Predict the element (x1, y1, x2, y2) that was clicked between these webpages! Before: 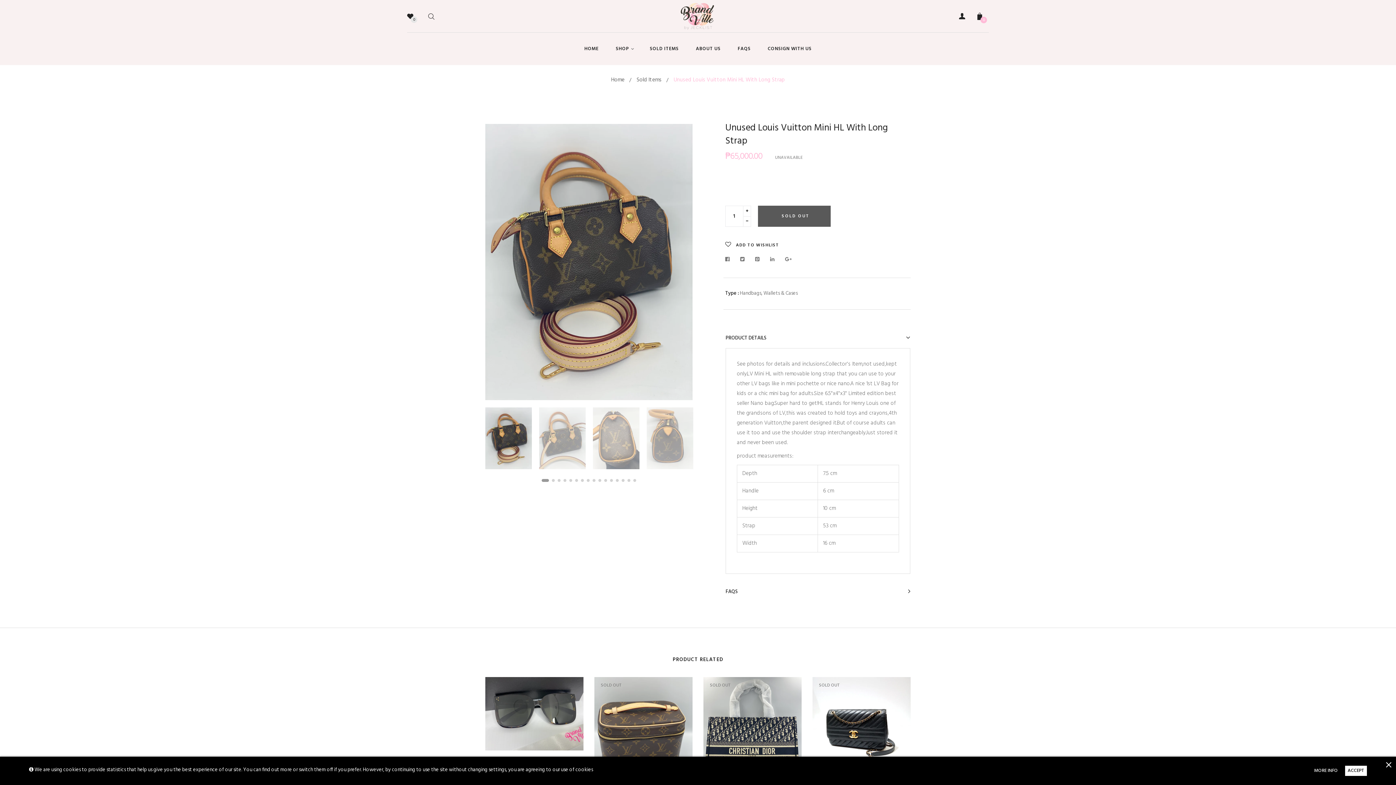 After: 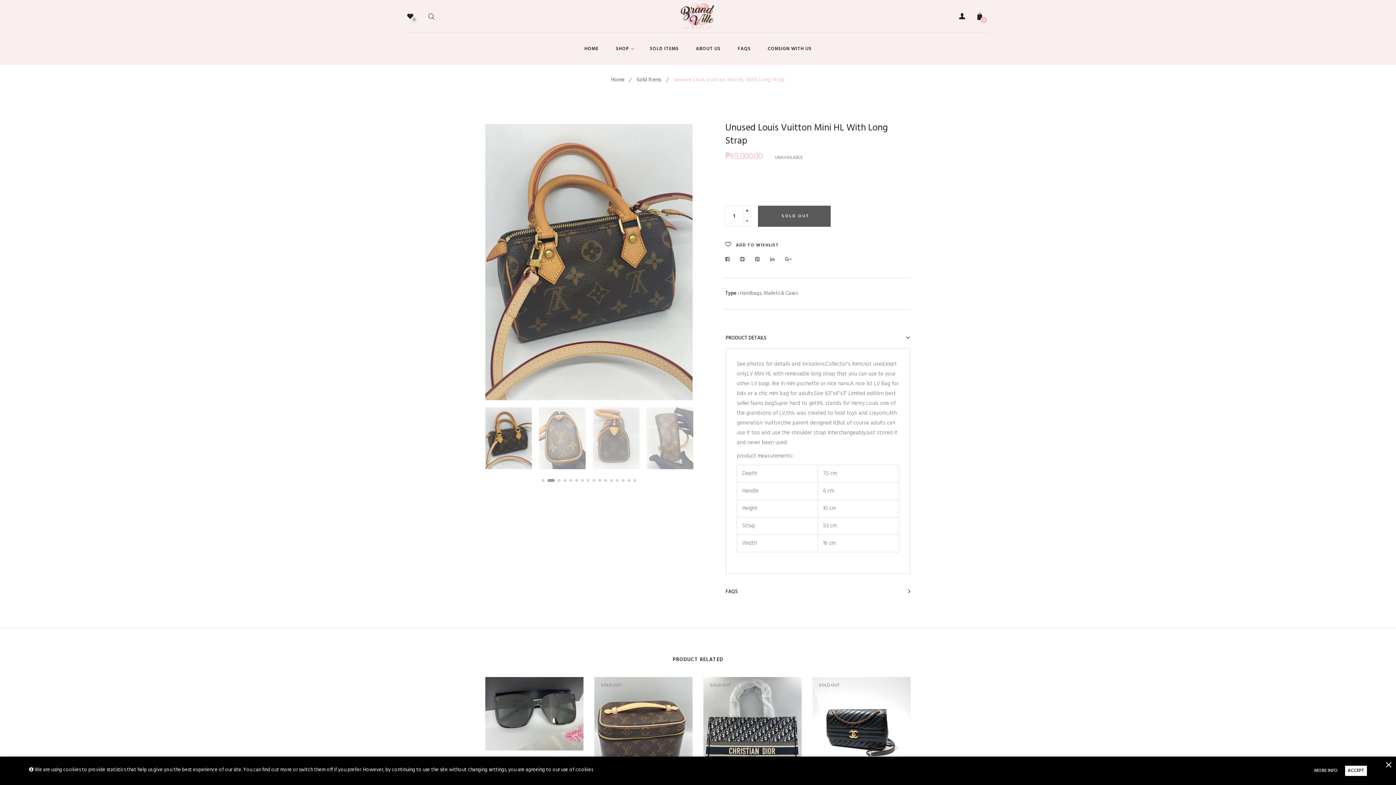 Action: bbox: (539, 407, 585, 469)